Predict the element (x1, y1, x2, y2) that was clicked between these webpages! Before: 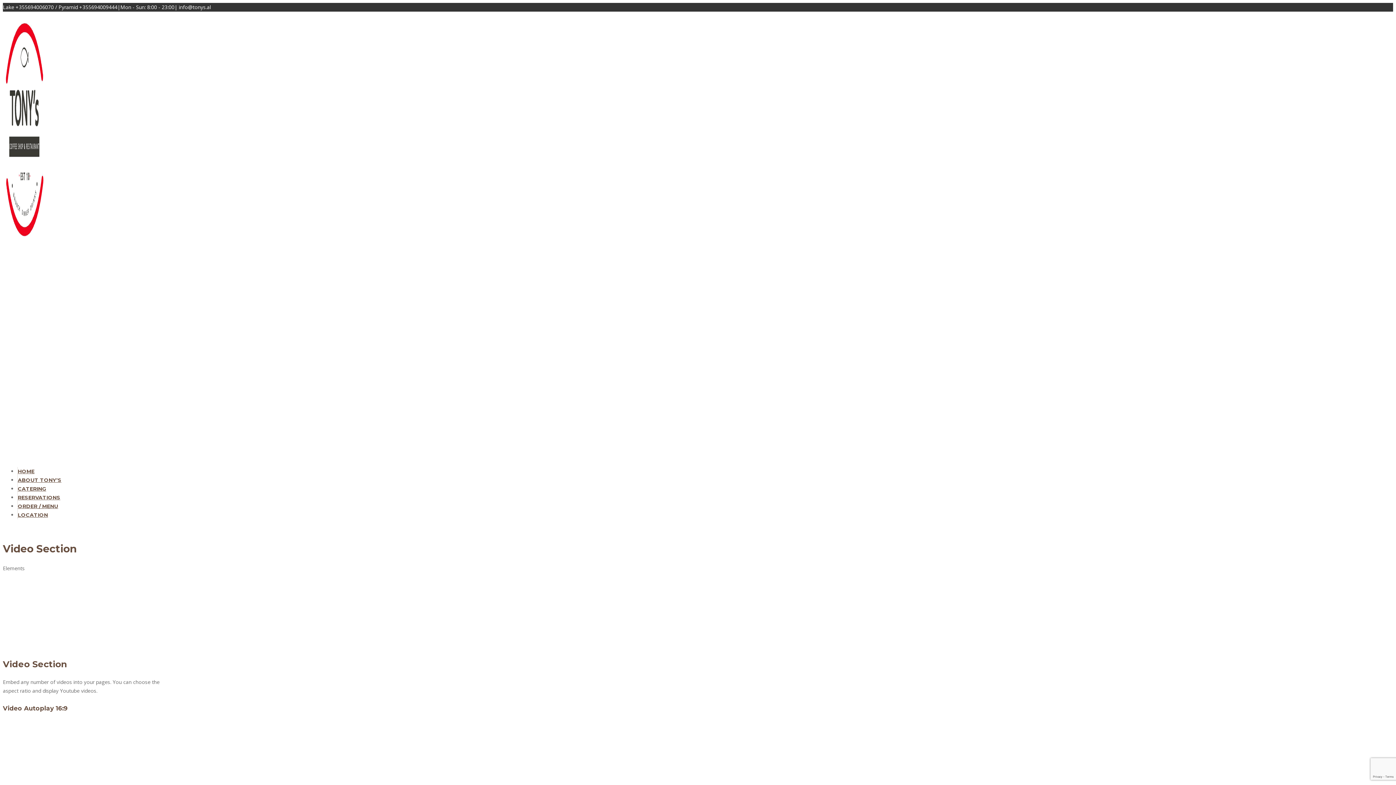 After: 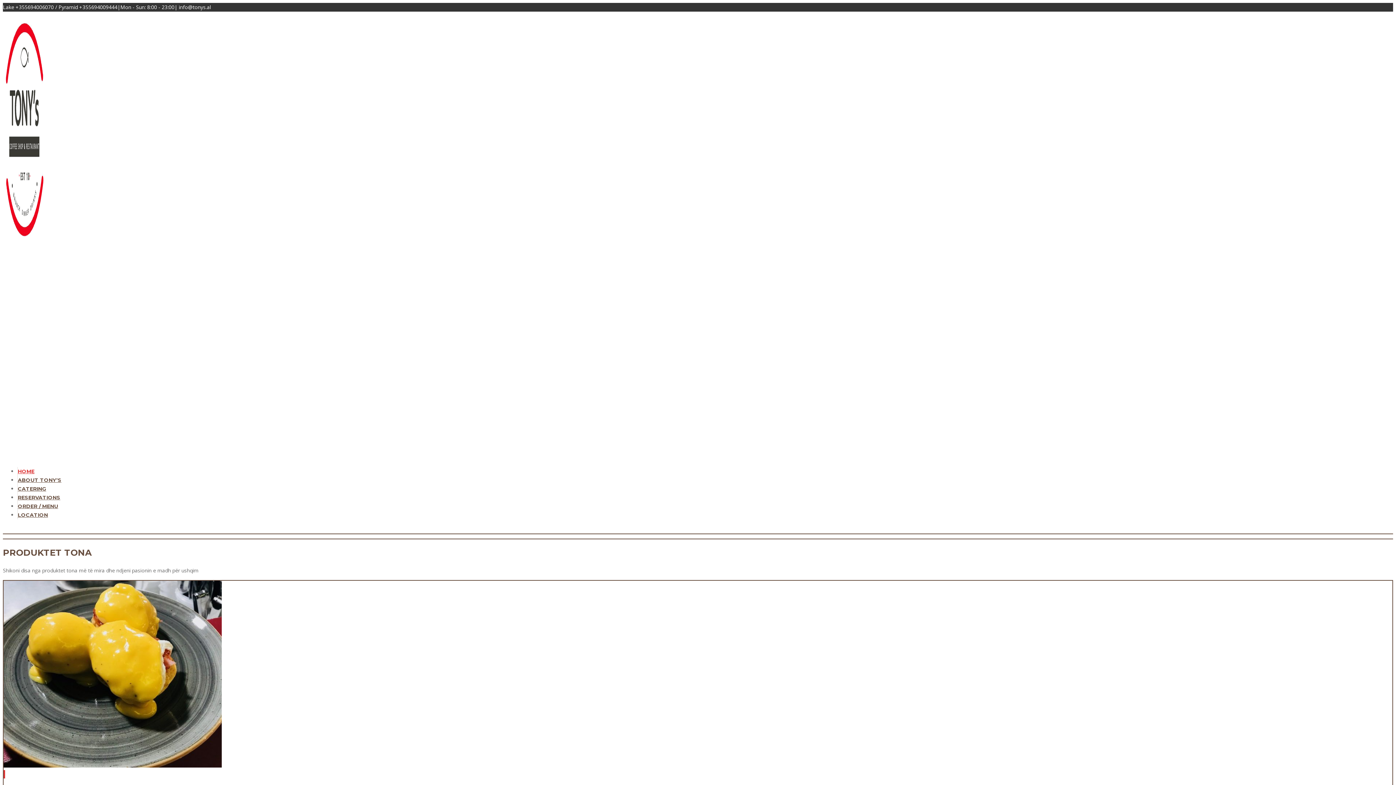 Action: label:   bbox: (2, 233, 46, 461)